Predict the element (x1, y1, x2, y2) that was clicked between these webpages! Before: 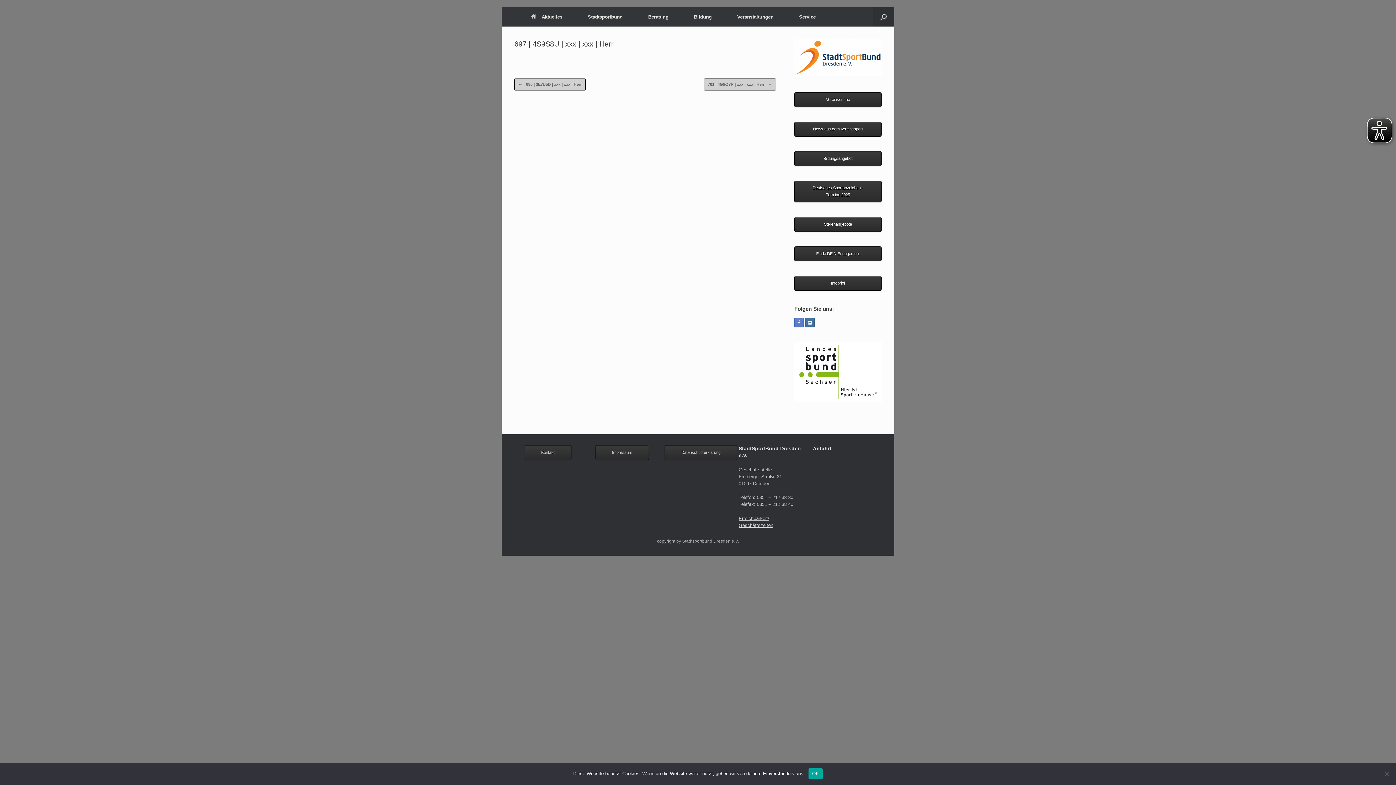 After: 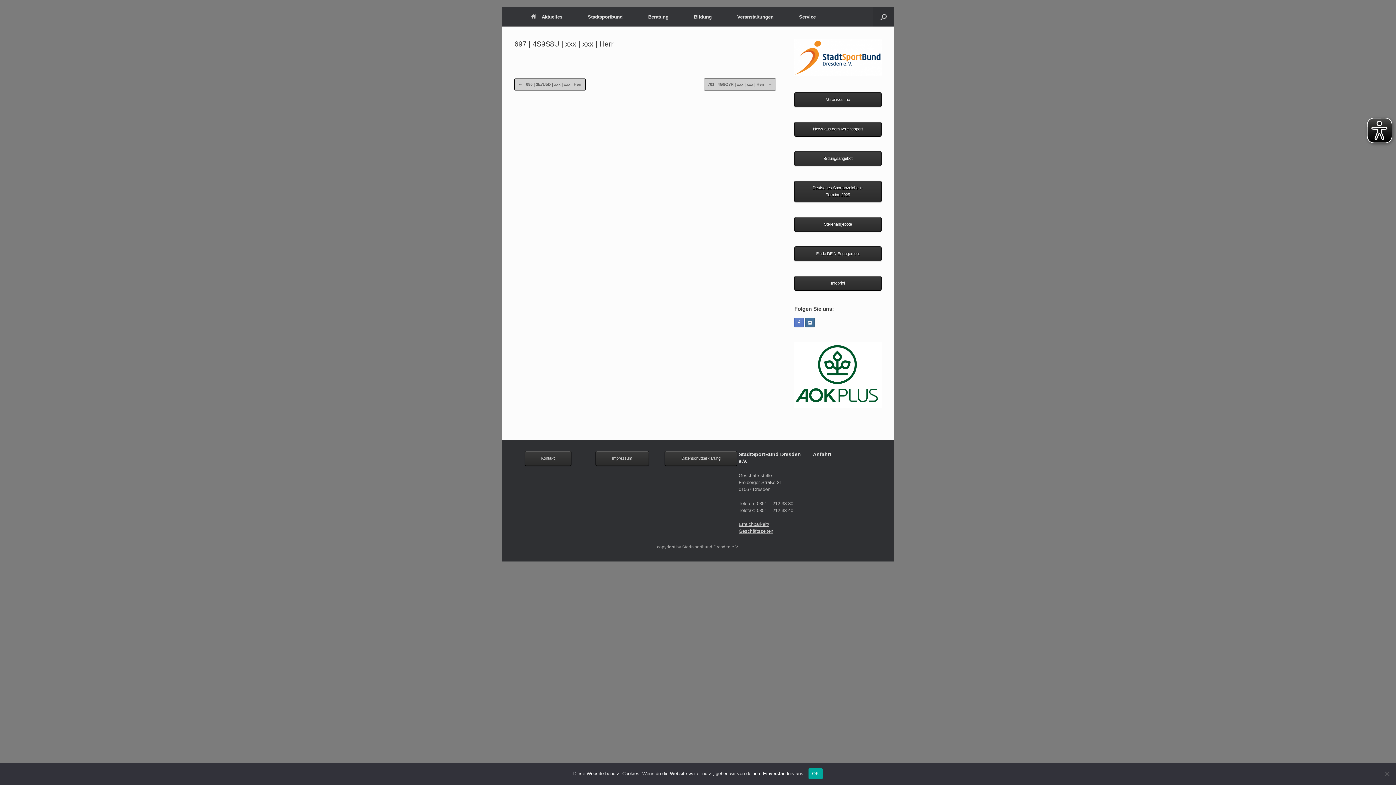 Action: bbox: (794, 151, 881, 166) label: Bildungsangebot